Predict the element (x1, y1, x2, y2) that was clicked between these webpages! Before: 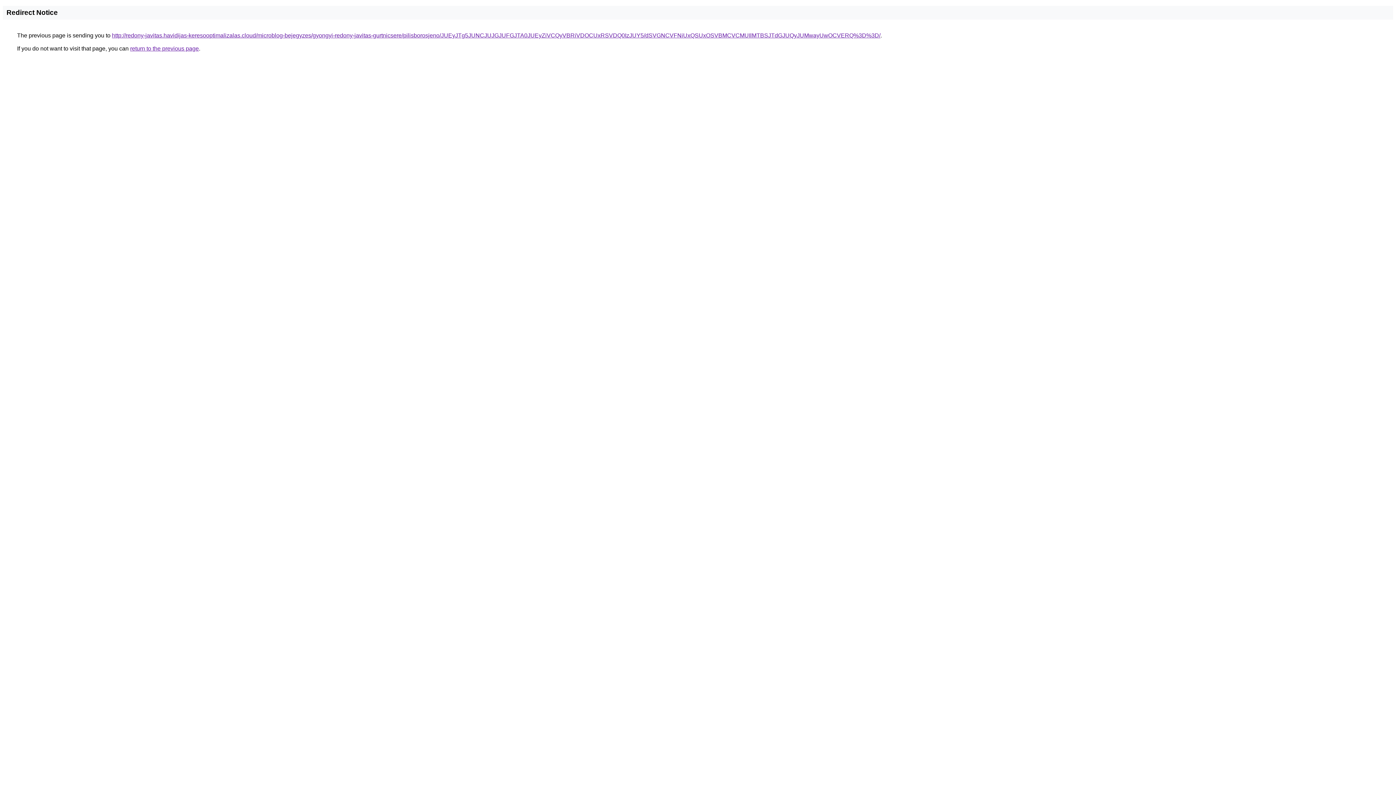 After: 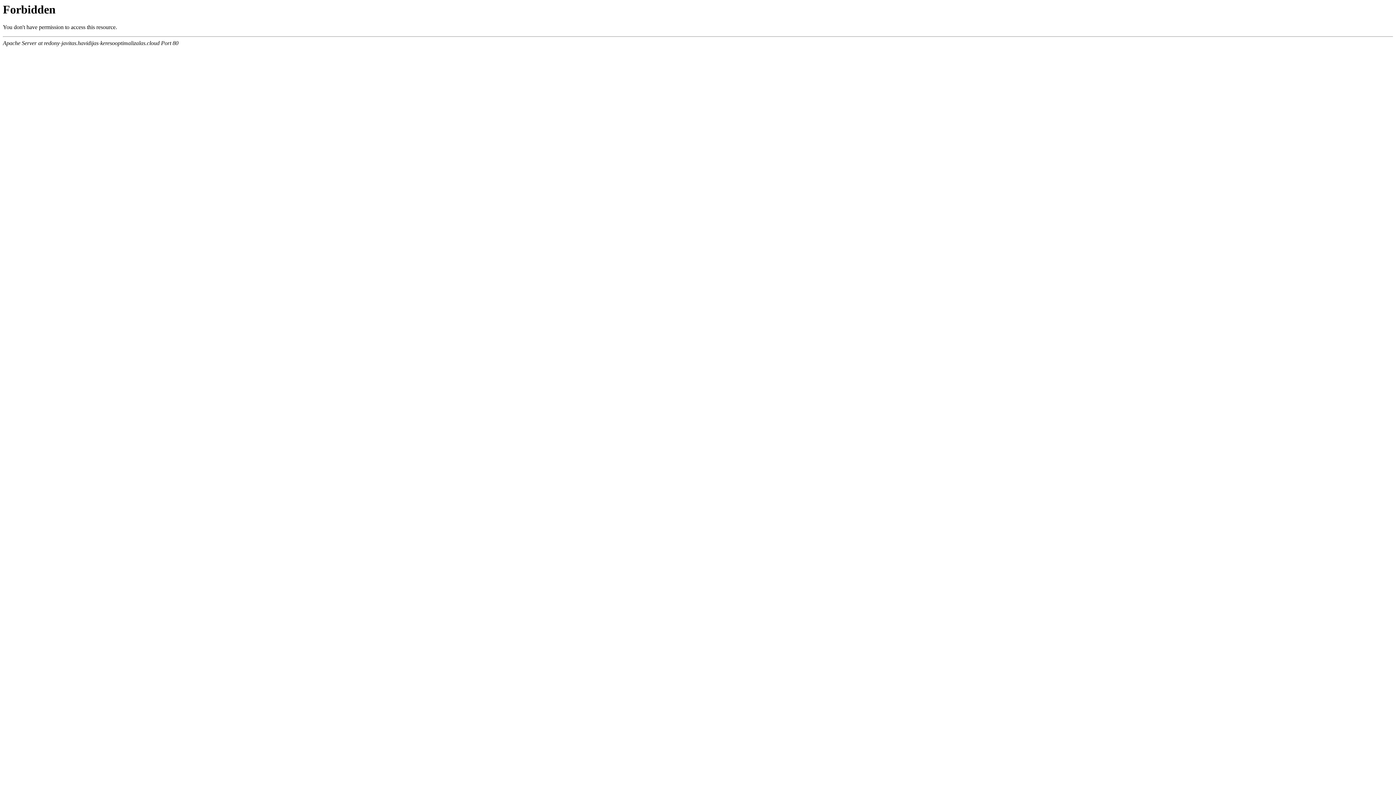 Action: label: http://redony-javitas.havidijas-keresooptimalizalas.cloud/microblog-bejegyzes/gyongyi-redony-javitas-gurtnicsere/pilisborosjeno/JUEyJTg5JUNCJUJGJUFGJTA0JUEyZiVCQyVBRiVDOCUxRSVDQ0IzJUY5/dSVGNCVFNiUxQSUxOSVBMCVCMUIlMTBSJTdGJUQyJUMwayUwOCVERQ%3D%3D/ bbox: (112, 32, 880, 38)